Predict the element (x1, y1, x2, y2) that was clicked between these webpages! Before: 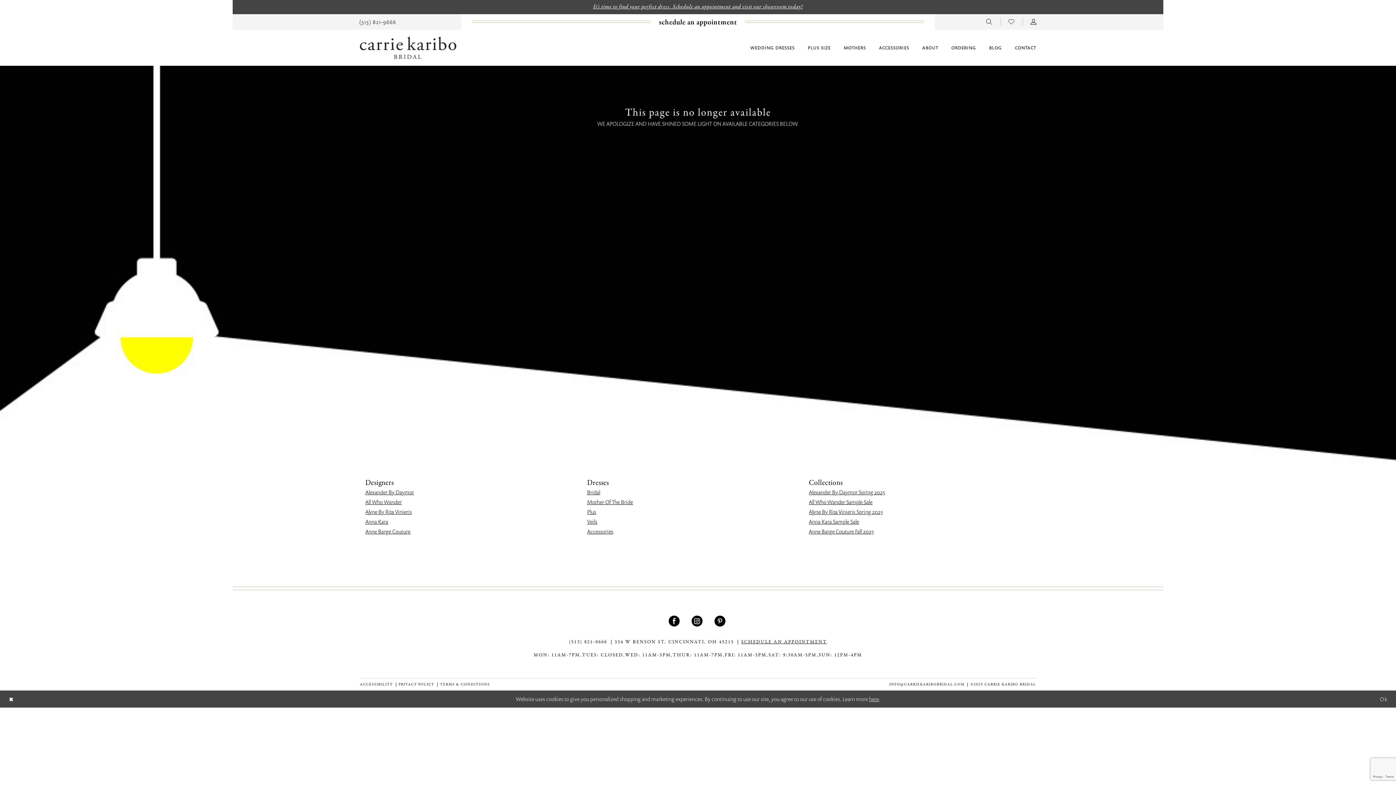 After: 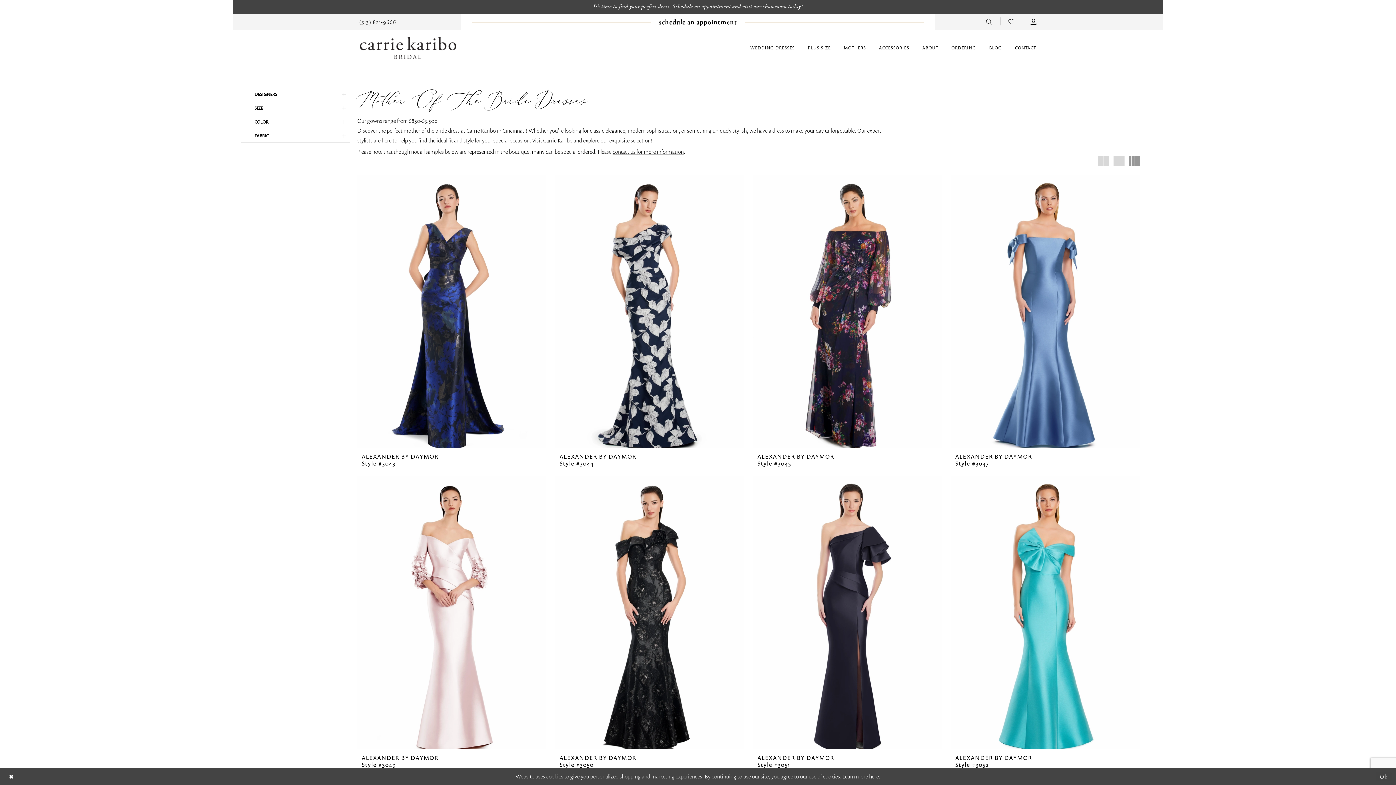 Action: label: Mother Of The Bride bbox: (587, 498, 633, 505)